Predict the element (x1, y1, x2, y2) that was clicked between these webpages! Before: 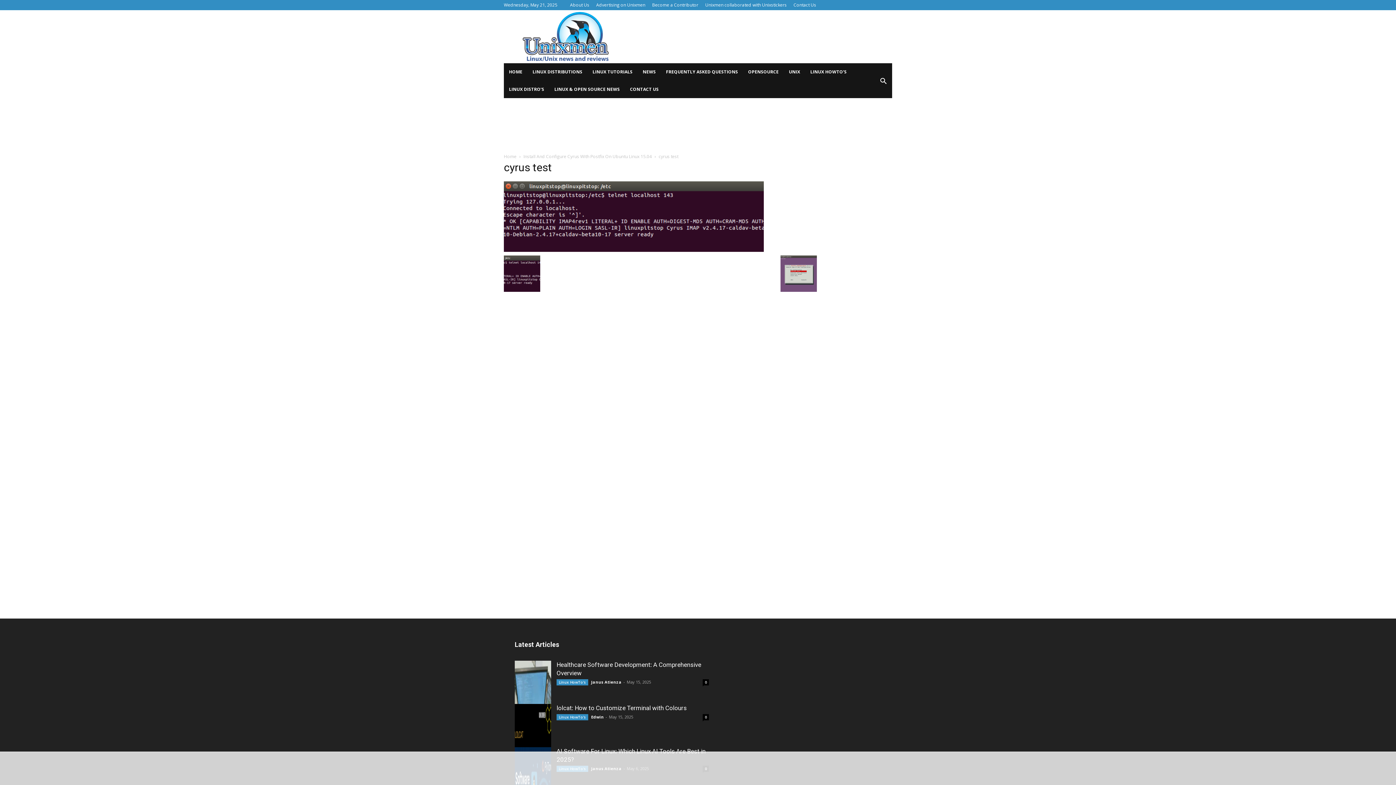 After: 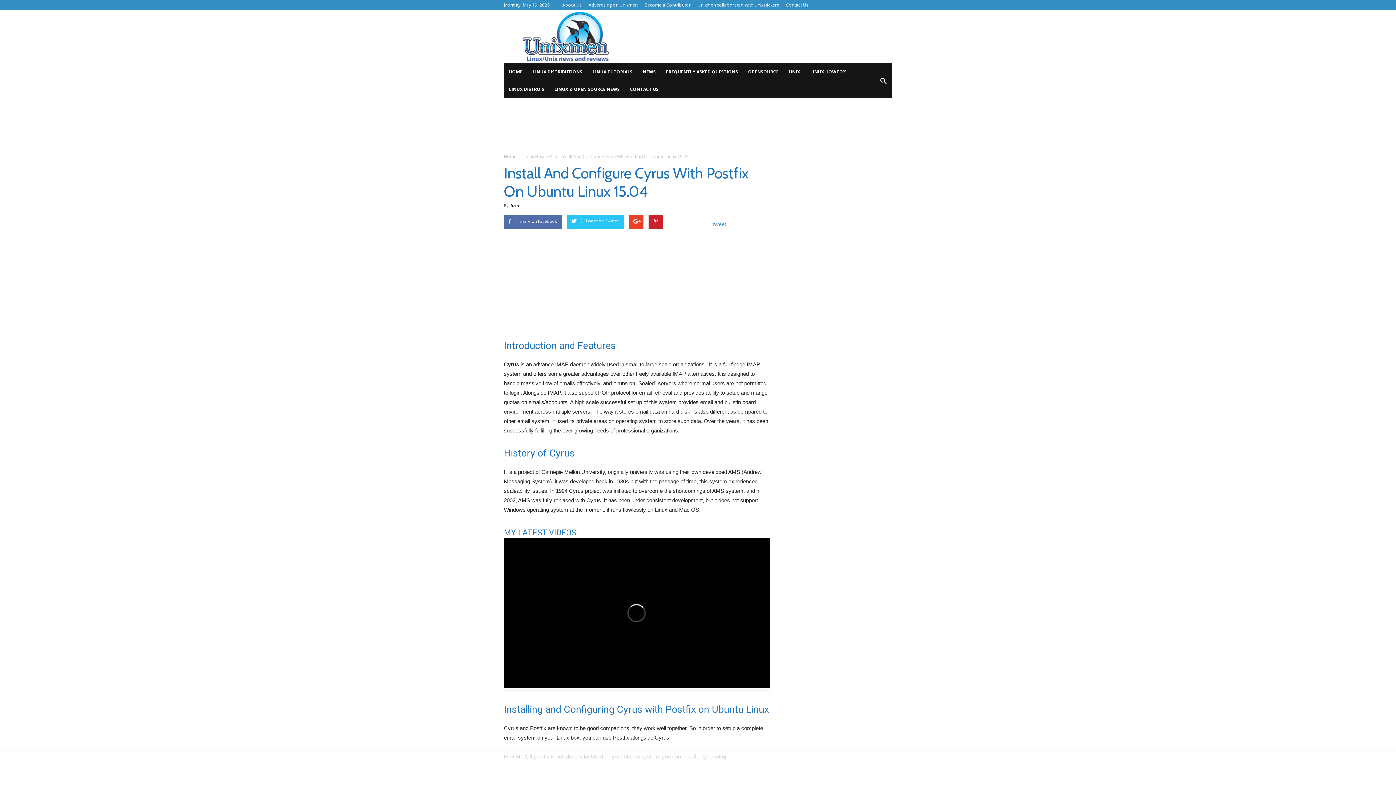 Action: bbox: (523, 153, 652, 159) label: Install And Configure Cyrus With Postfix On Ubuntu Linux 15.04